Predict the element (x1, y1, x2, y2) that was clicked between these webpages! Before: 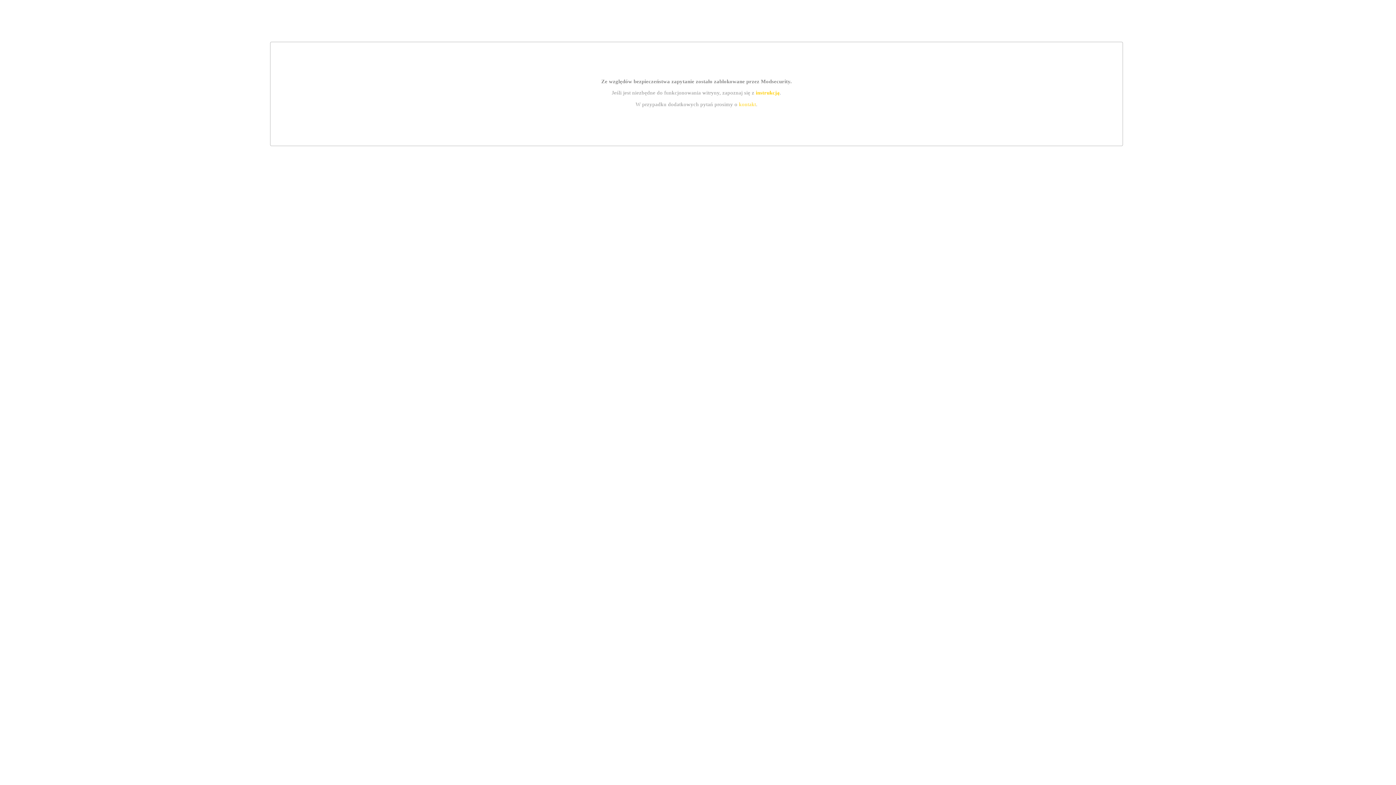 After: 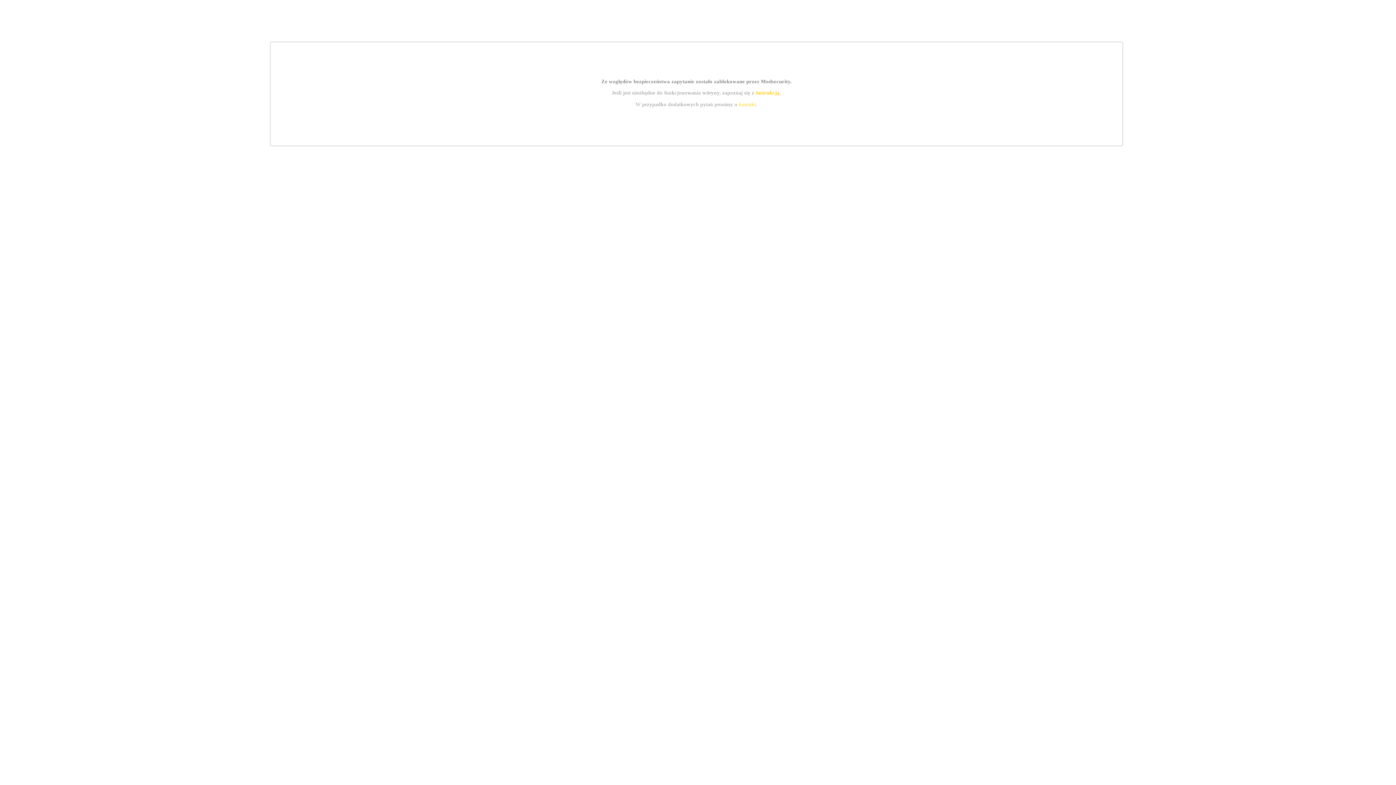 Action: label: instrukcją bbox: (755, 89, 779, 95)